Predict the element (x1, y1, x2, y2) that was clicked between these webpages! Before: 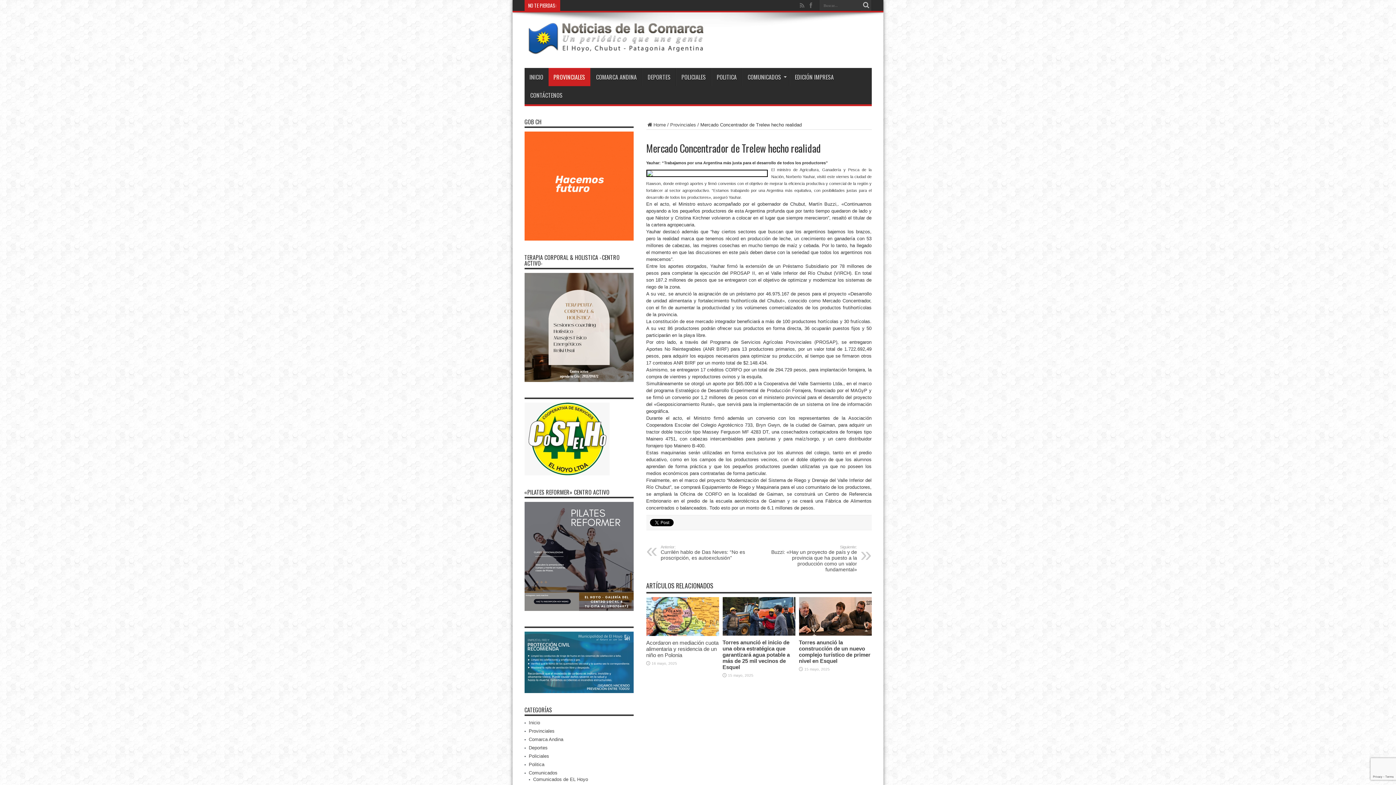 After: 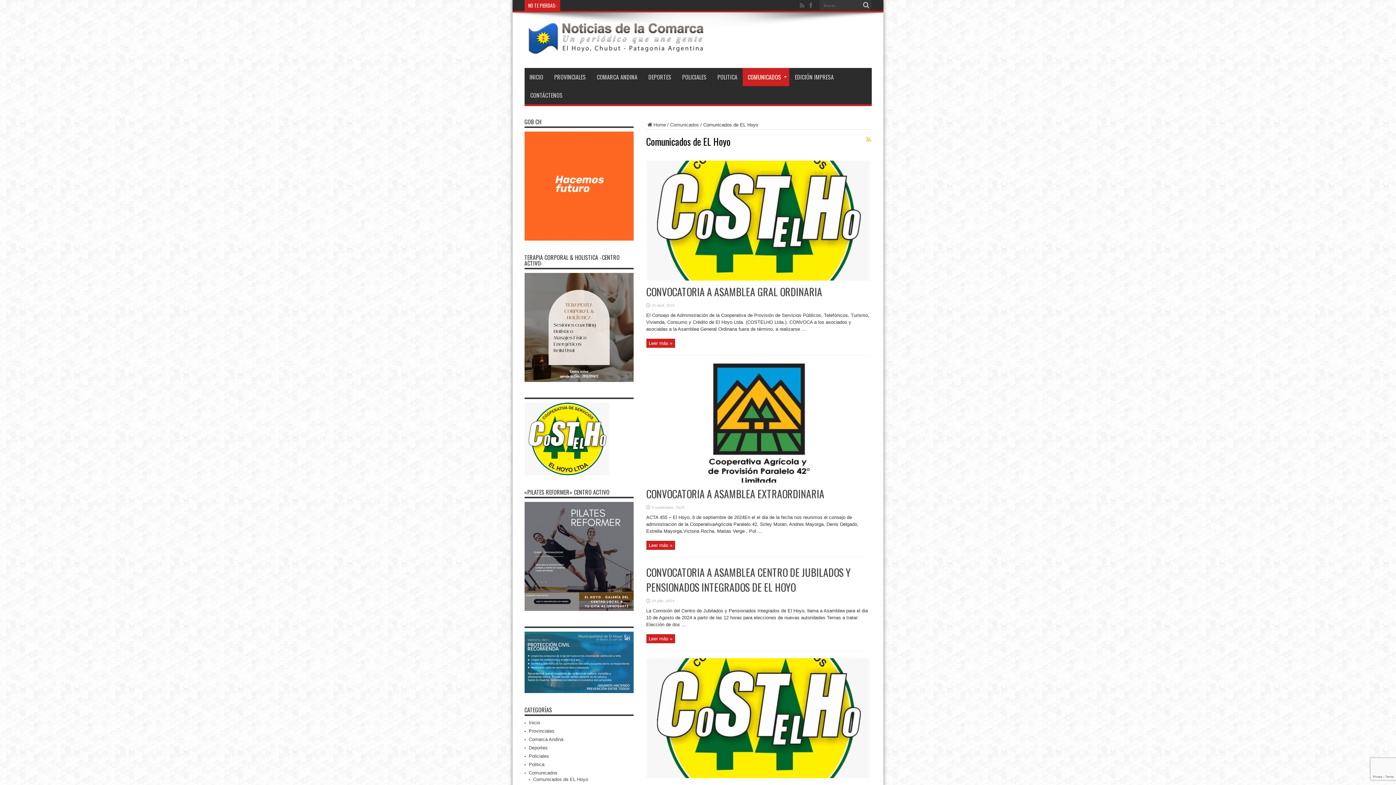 Action: label: Comunicados de EL Hoyo bbox: (533, 777, 588, 782)